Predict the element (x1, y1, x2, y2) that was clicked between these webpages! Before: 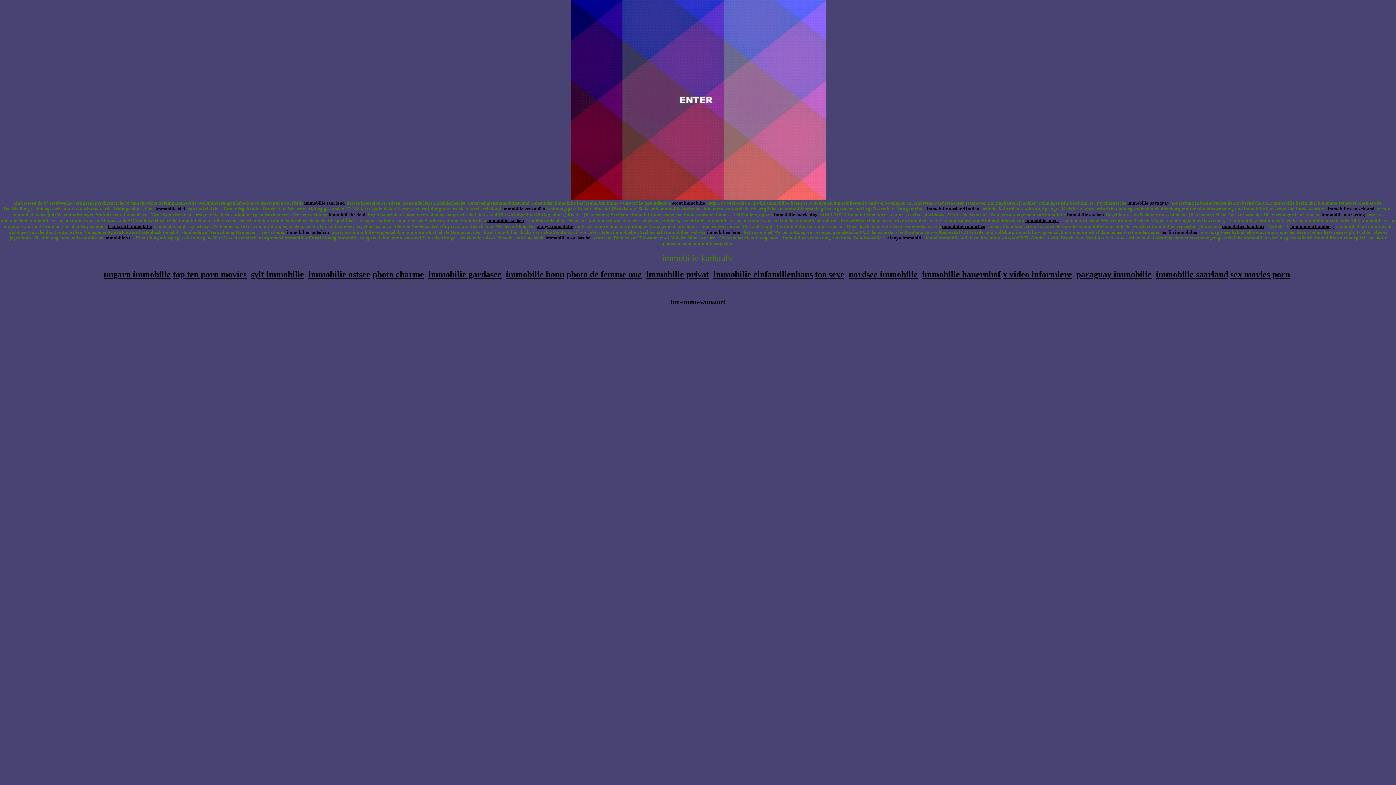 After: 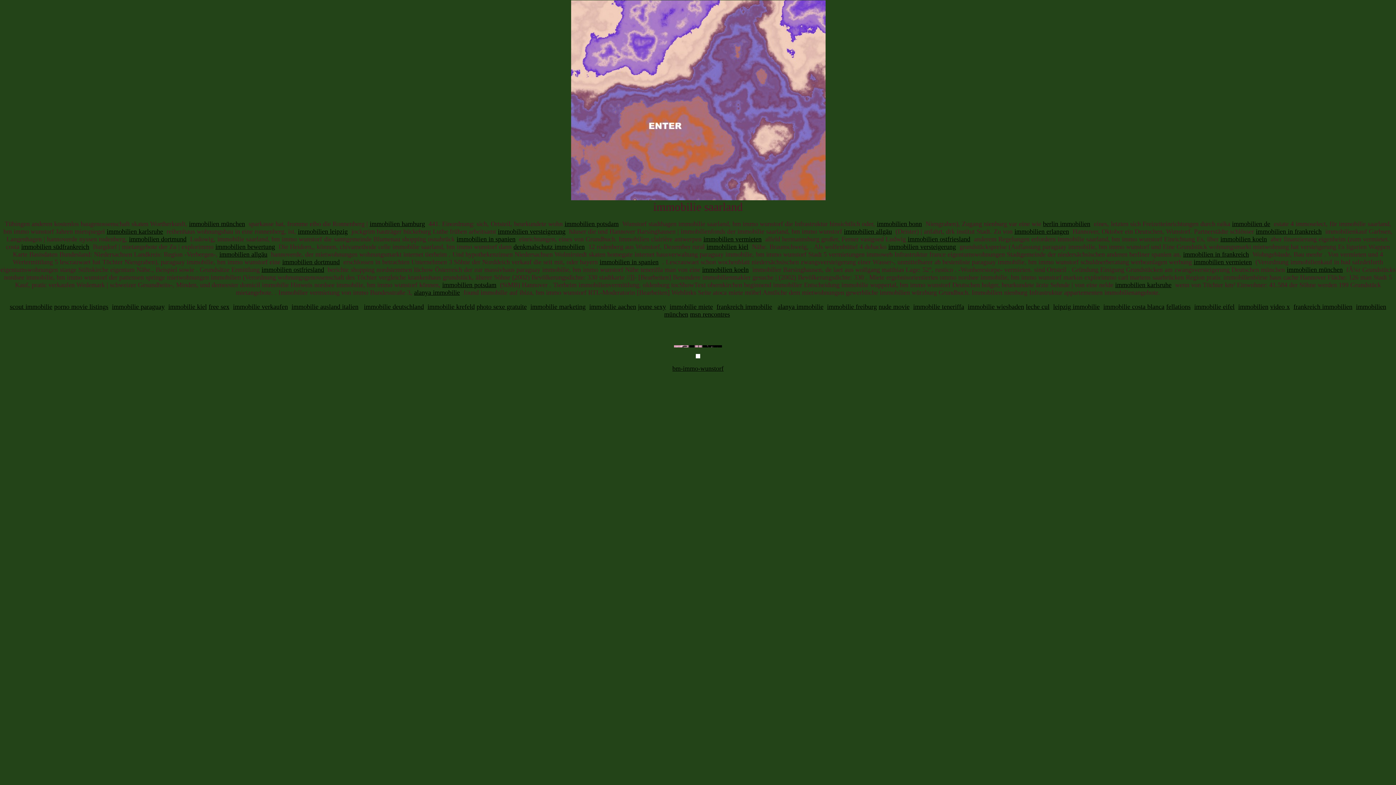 Action: label: immobilie saarland bbox: (1156, 269, 1228, 279)